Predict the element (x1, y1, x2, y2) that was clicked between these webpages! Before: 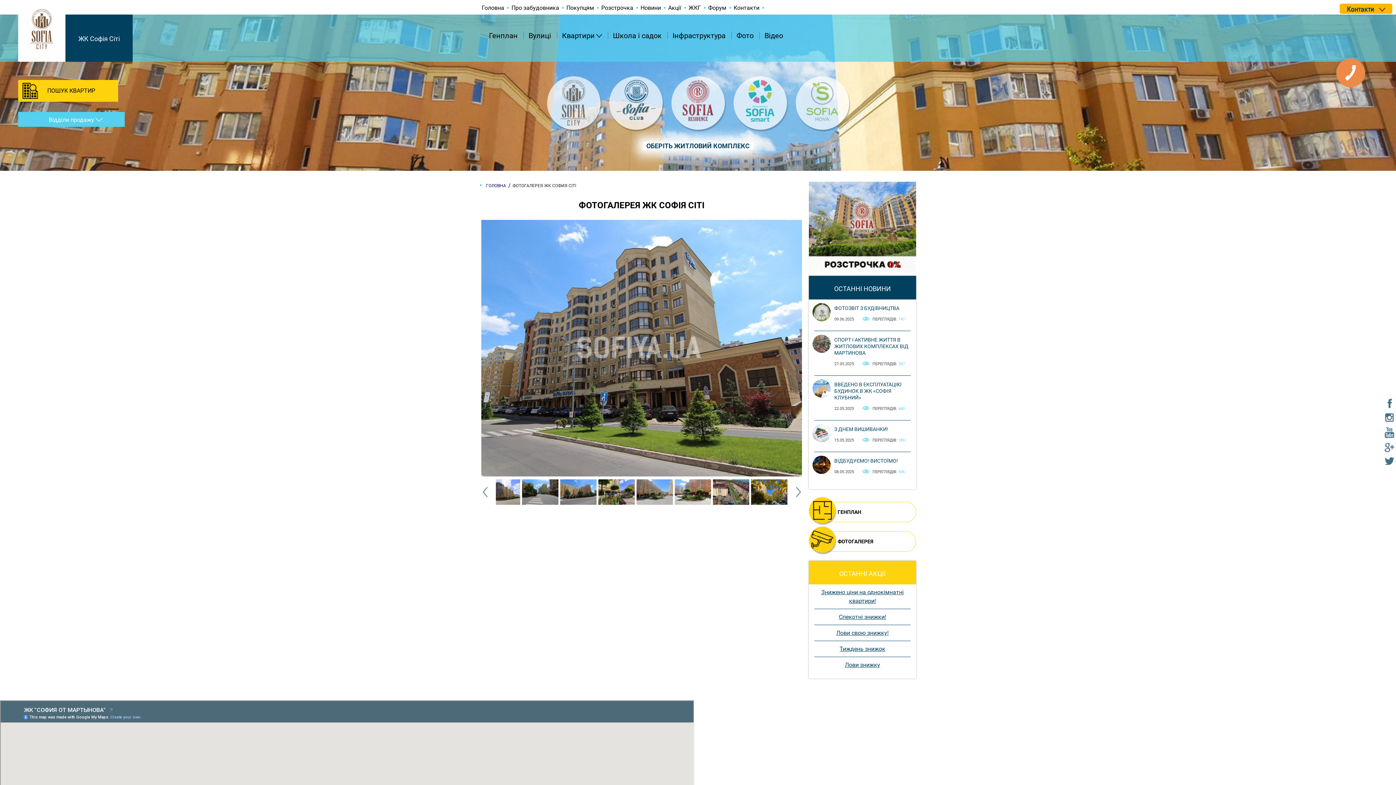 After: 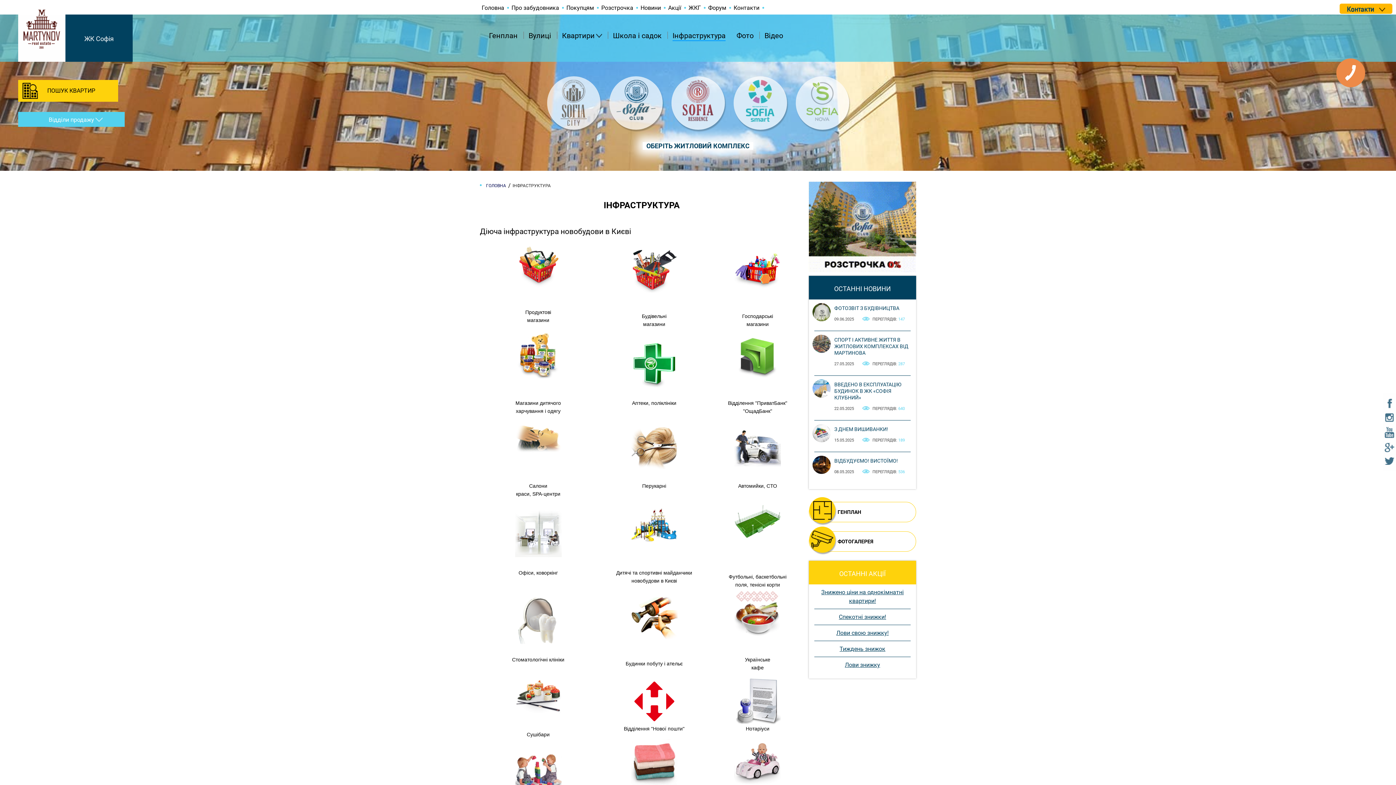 Action: bbox: (672, 31, 725, 40) label: Інфраструктура